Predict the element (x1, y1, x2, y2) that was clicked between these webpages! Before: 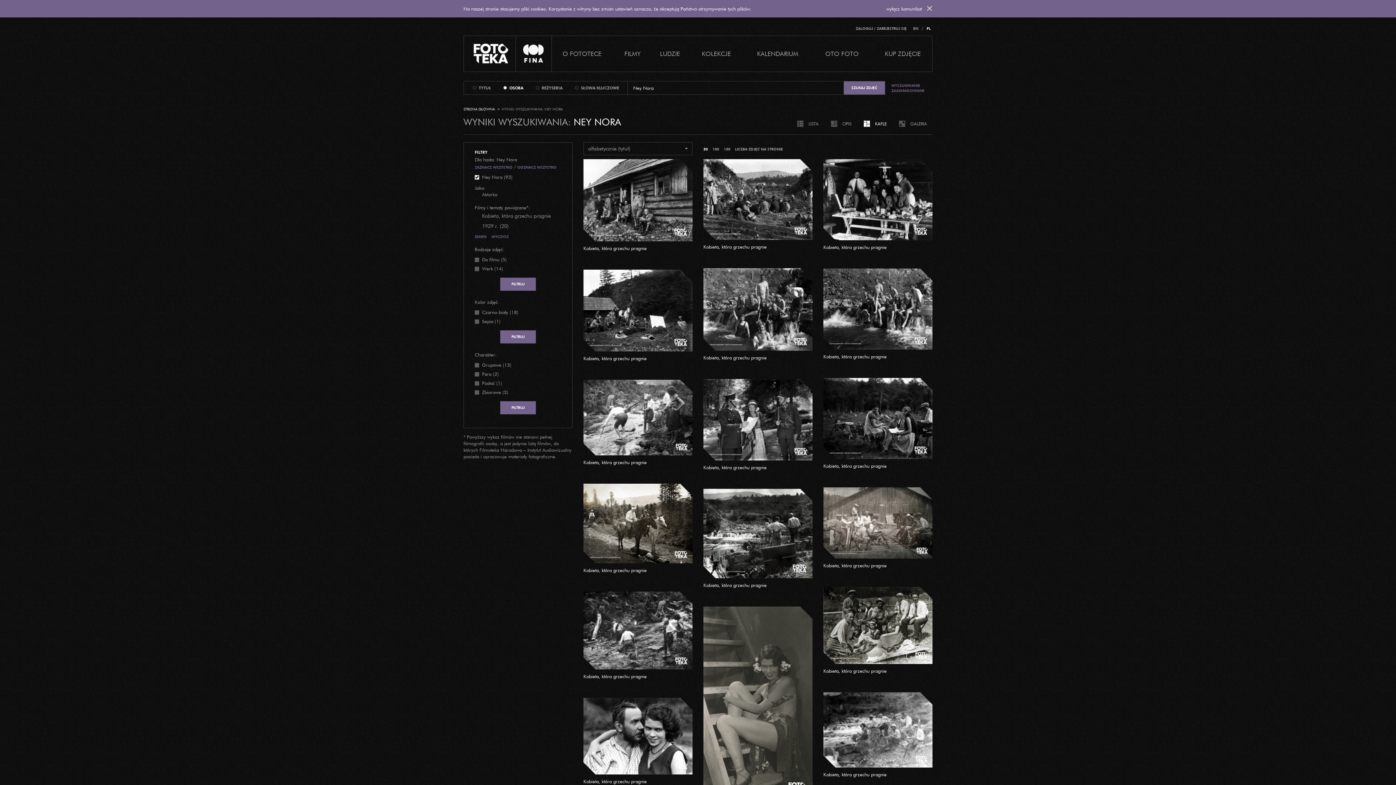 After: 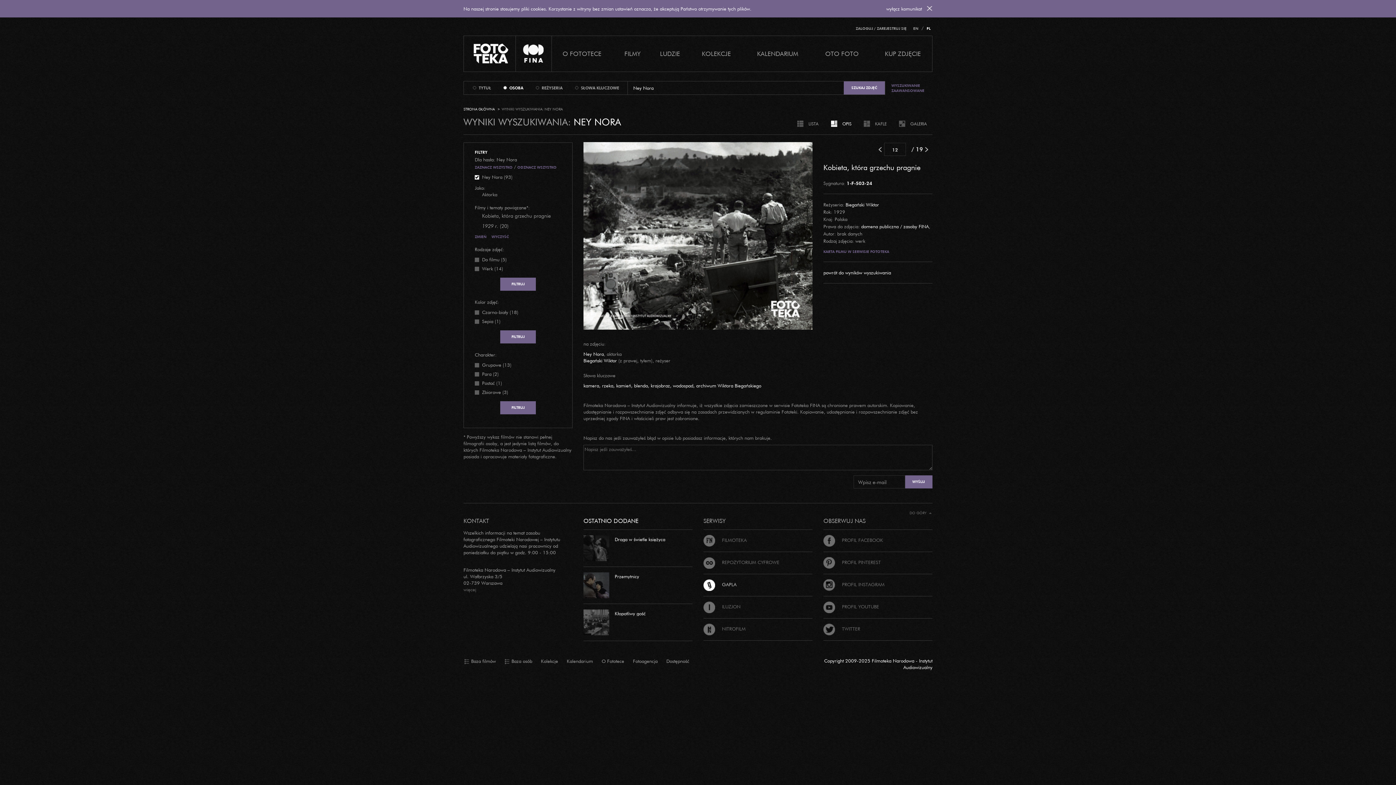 Action: bbox: (703, 602, 766, 608) label: Kobieta, która grzechu pragnie